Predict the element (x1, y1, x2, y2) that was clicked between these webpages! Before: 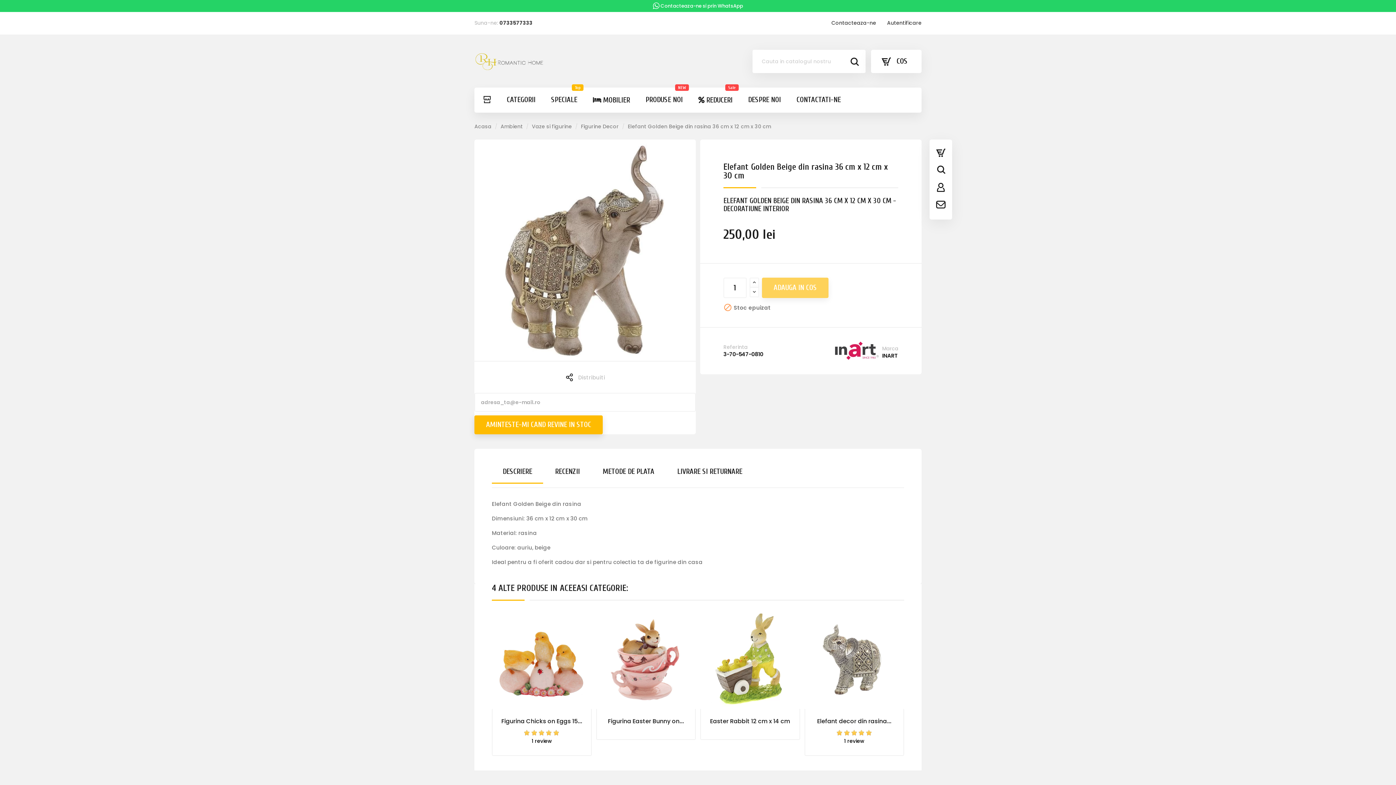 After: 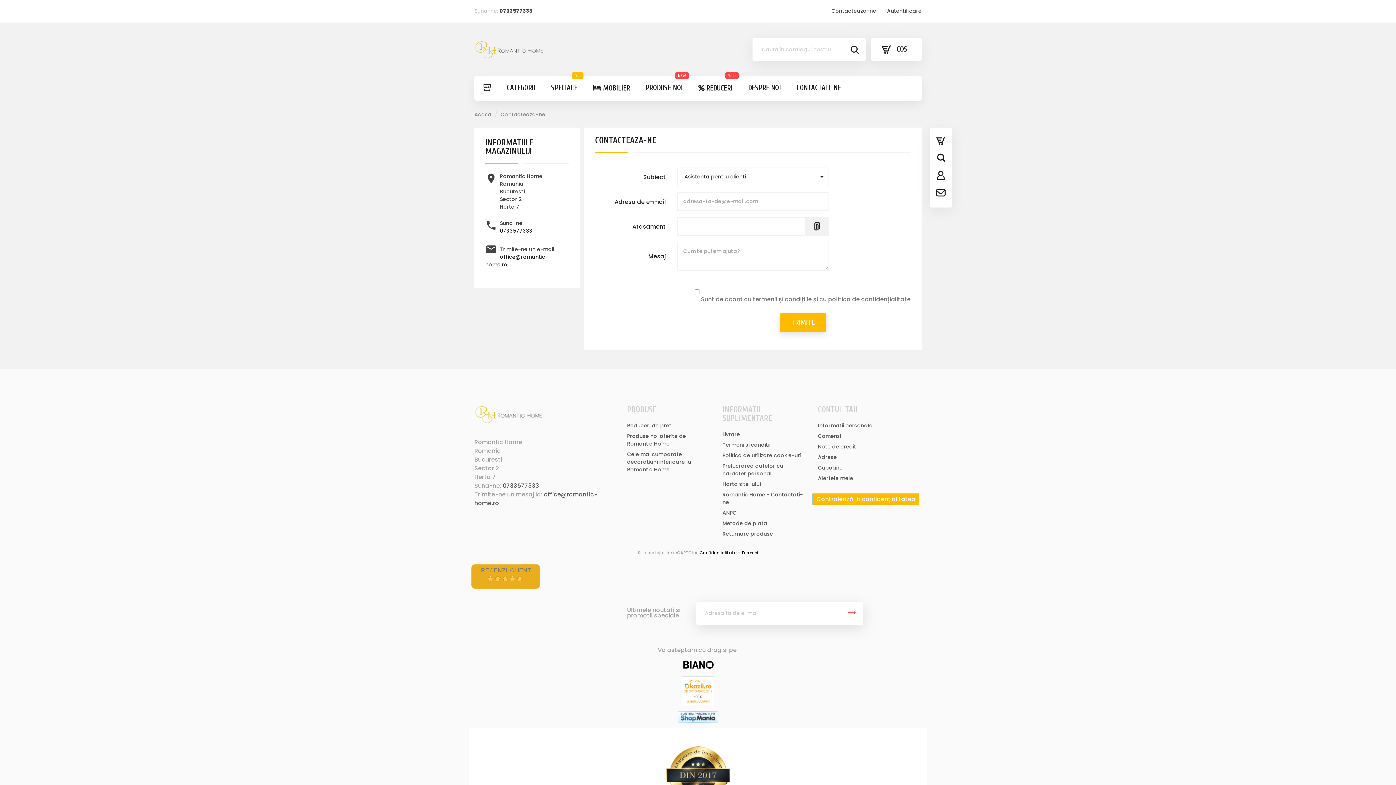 Action: label: Contacteaza-ne bbox: (831, 19, 876, 26)